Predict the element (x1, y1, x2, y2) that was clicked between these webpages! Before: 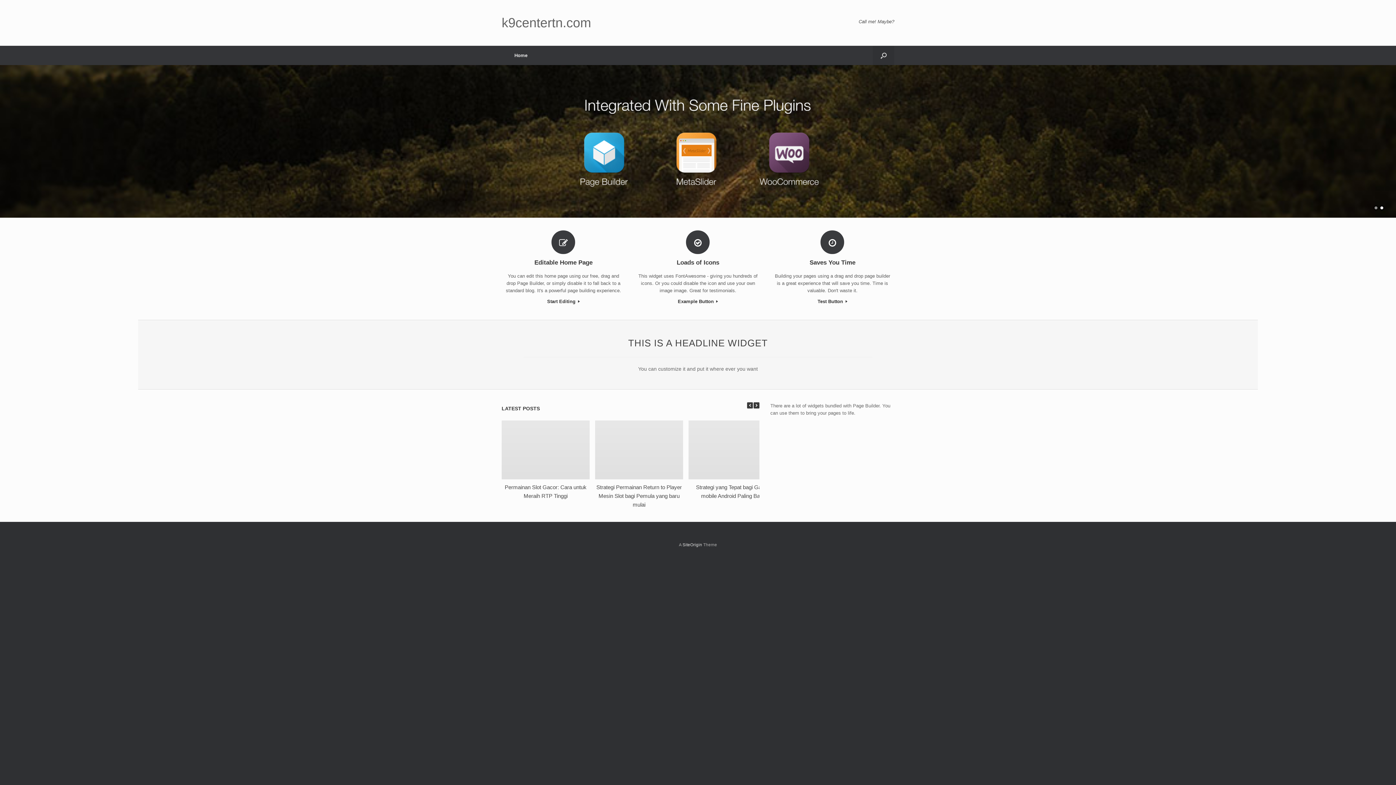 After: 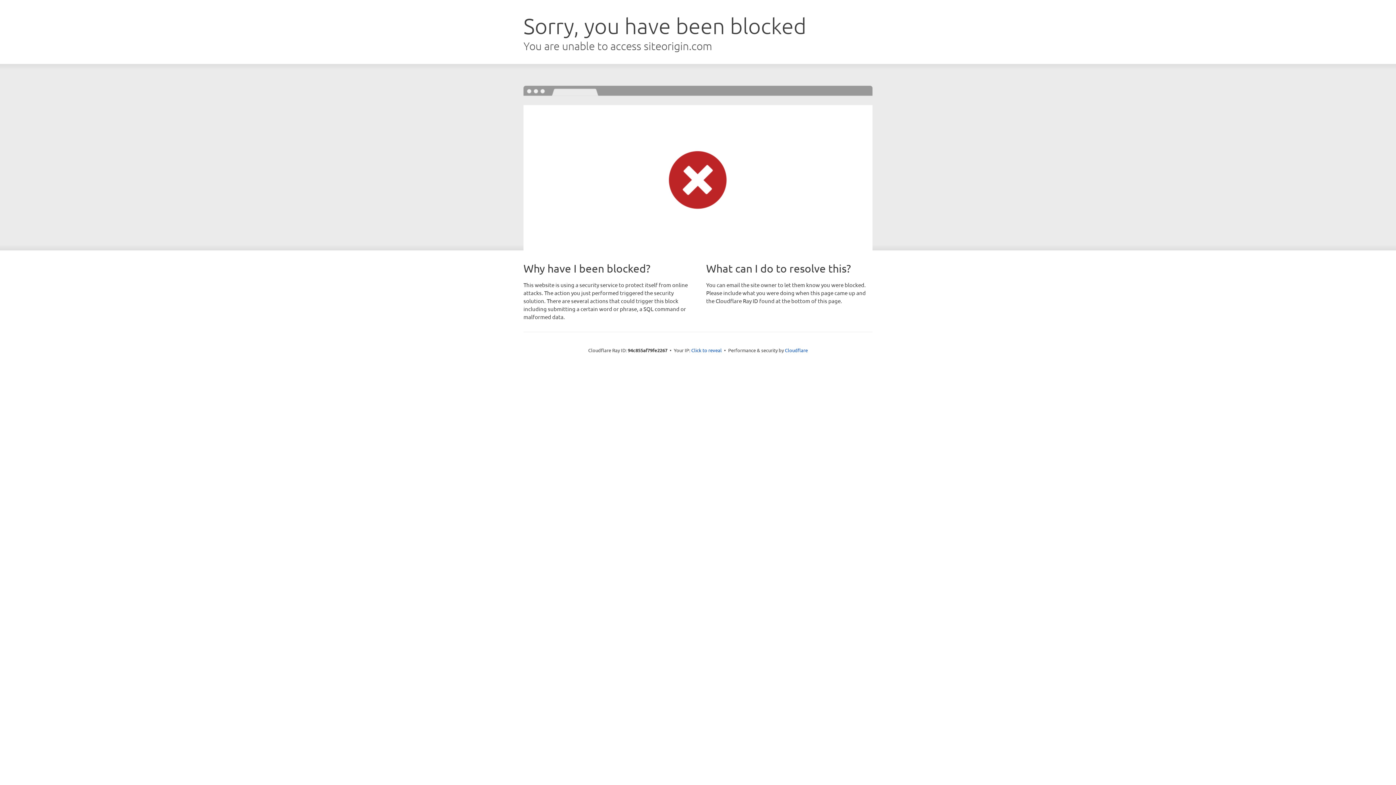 Action: label: SiteOrigin bbox: (682, 542, 702, 547)